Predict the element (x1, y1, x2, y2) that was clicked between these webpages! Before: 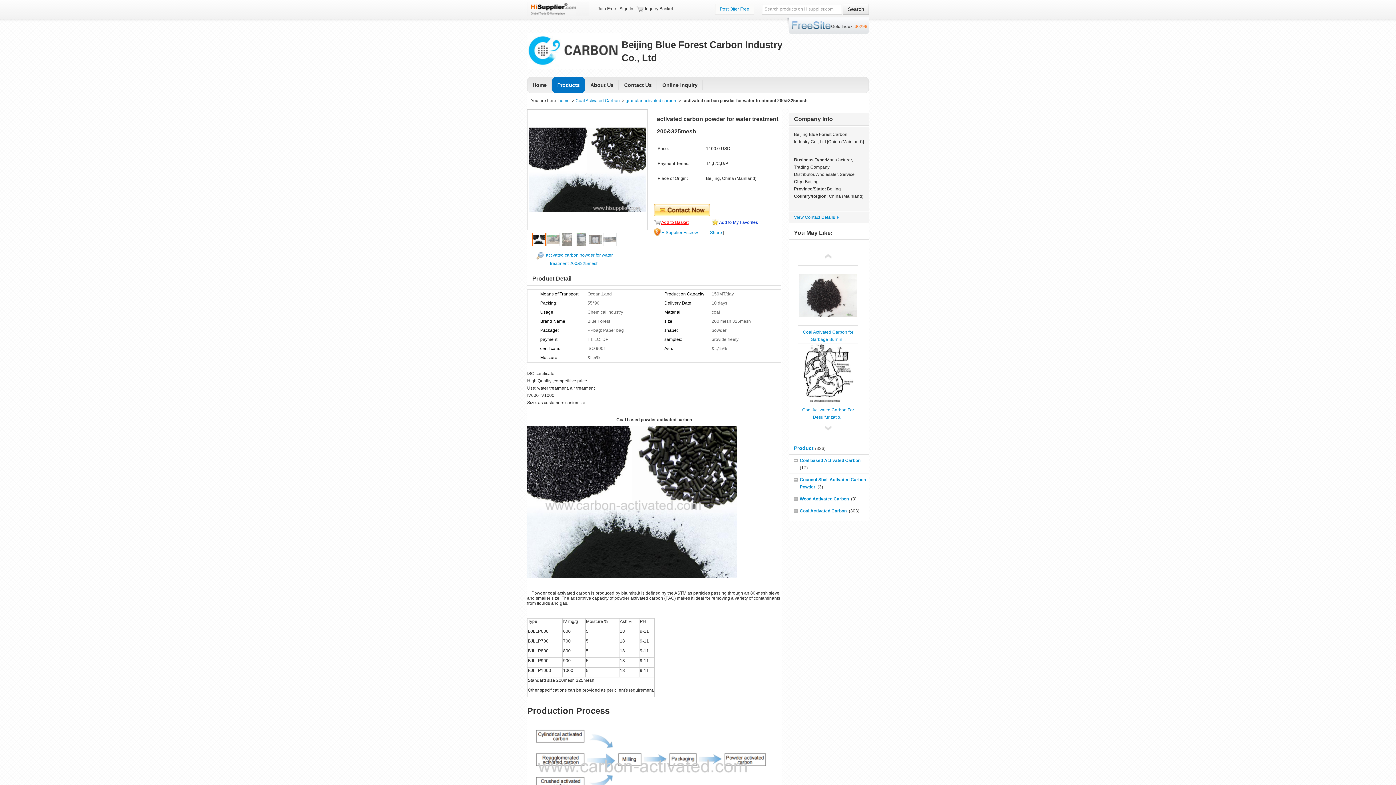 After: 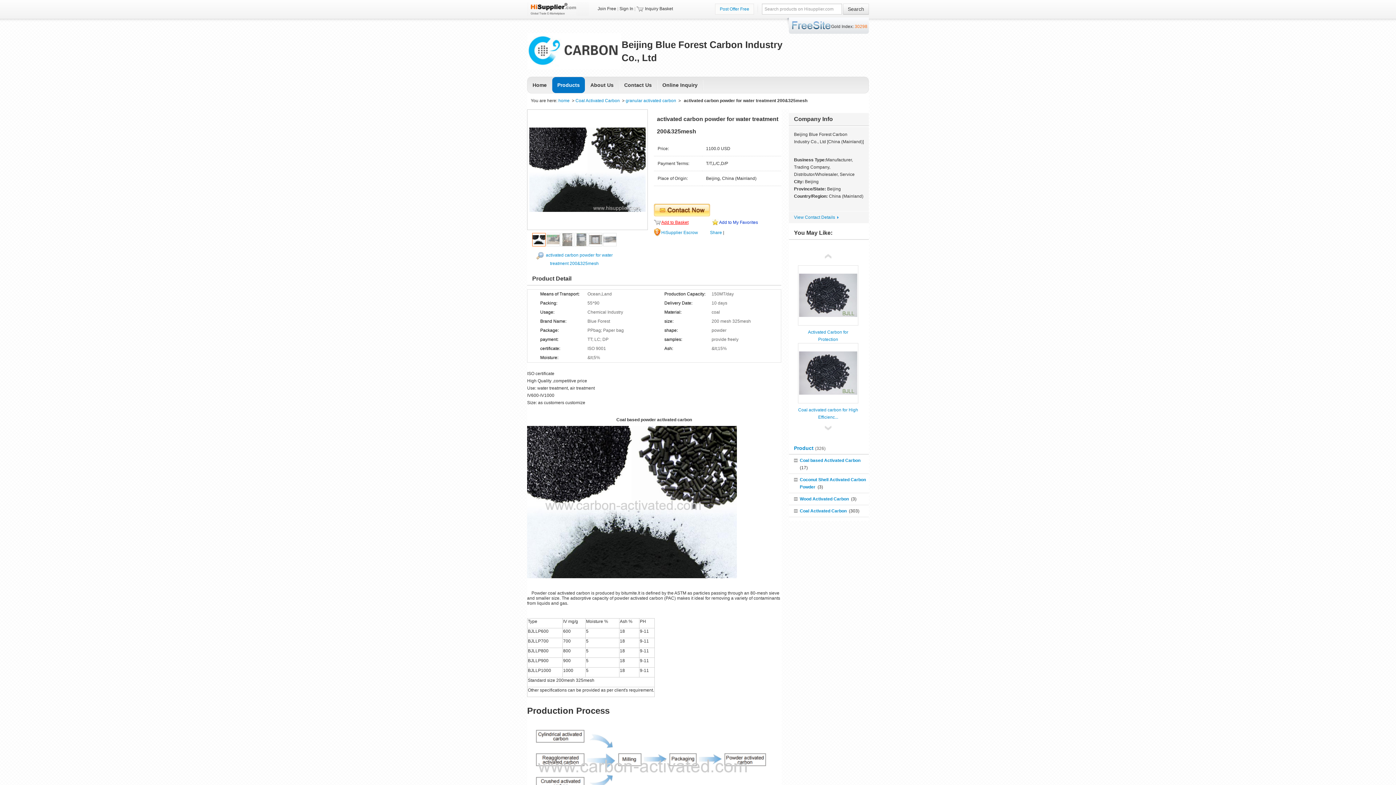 Action: bbox: (821, 250, 835, 263) label: prev